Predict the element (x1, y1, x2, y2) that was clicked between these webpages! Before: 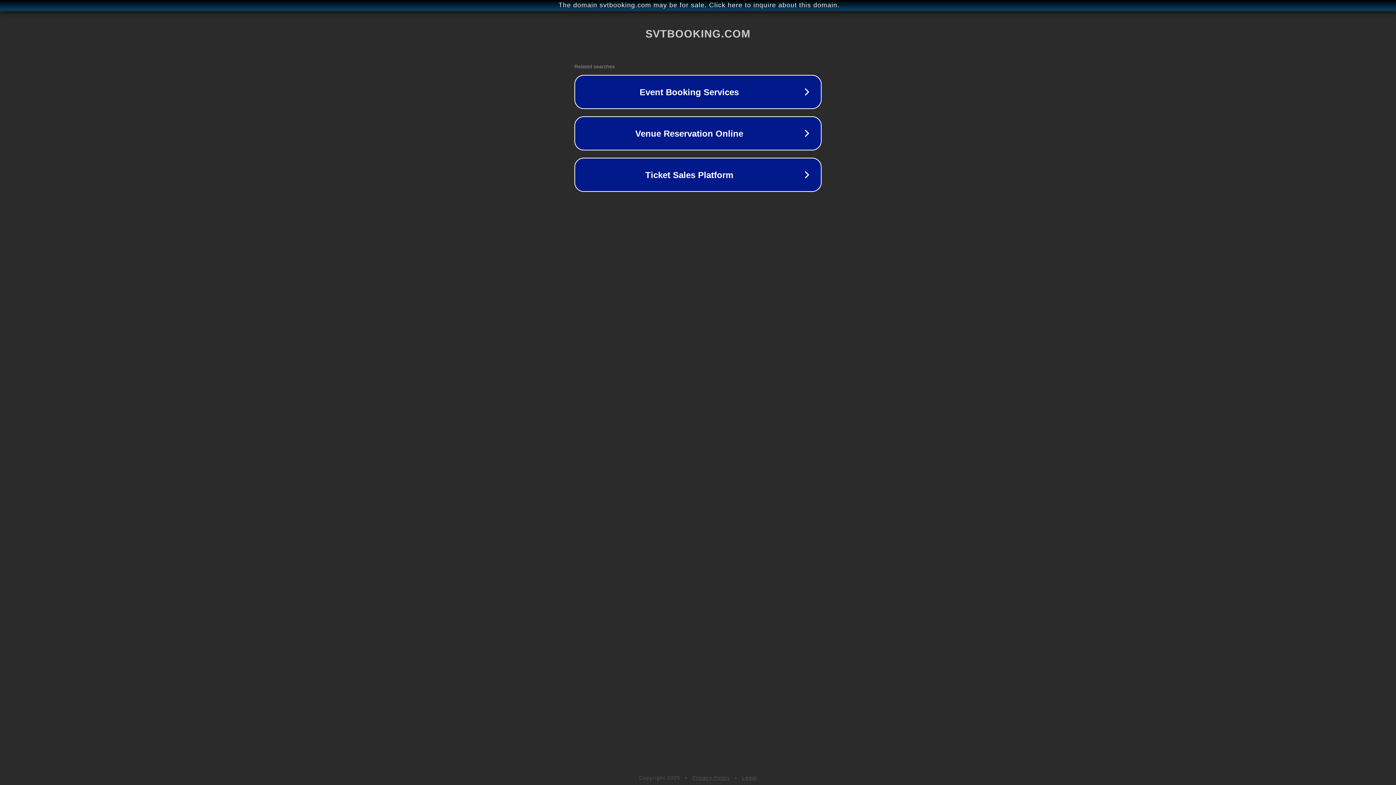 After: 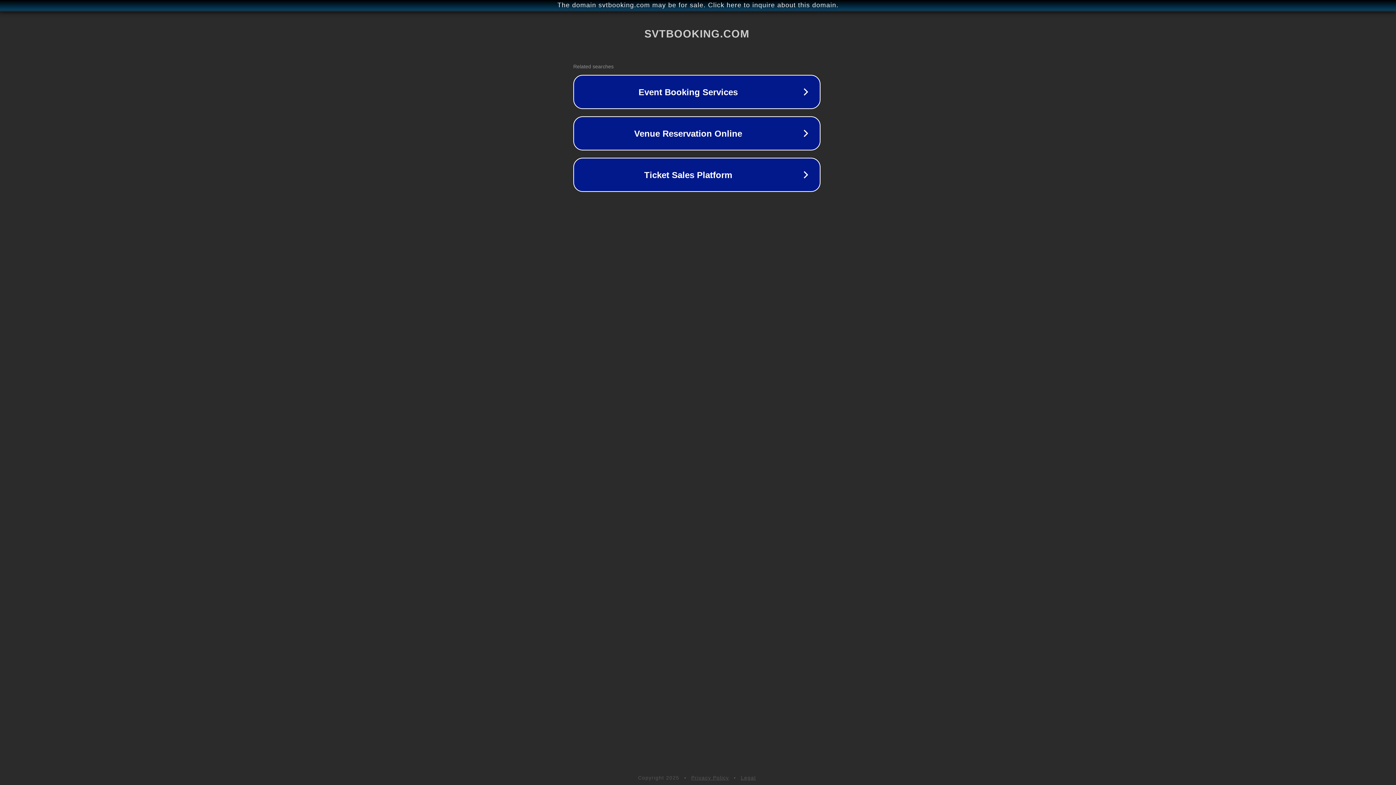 Action: bbox: (1, 1, 1397, 9) label: The domain svtbooking.com may be for sale. Click here to inquire about this domain.